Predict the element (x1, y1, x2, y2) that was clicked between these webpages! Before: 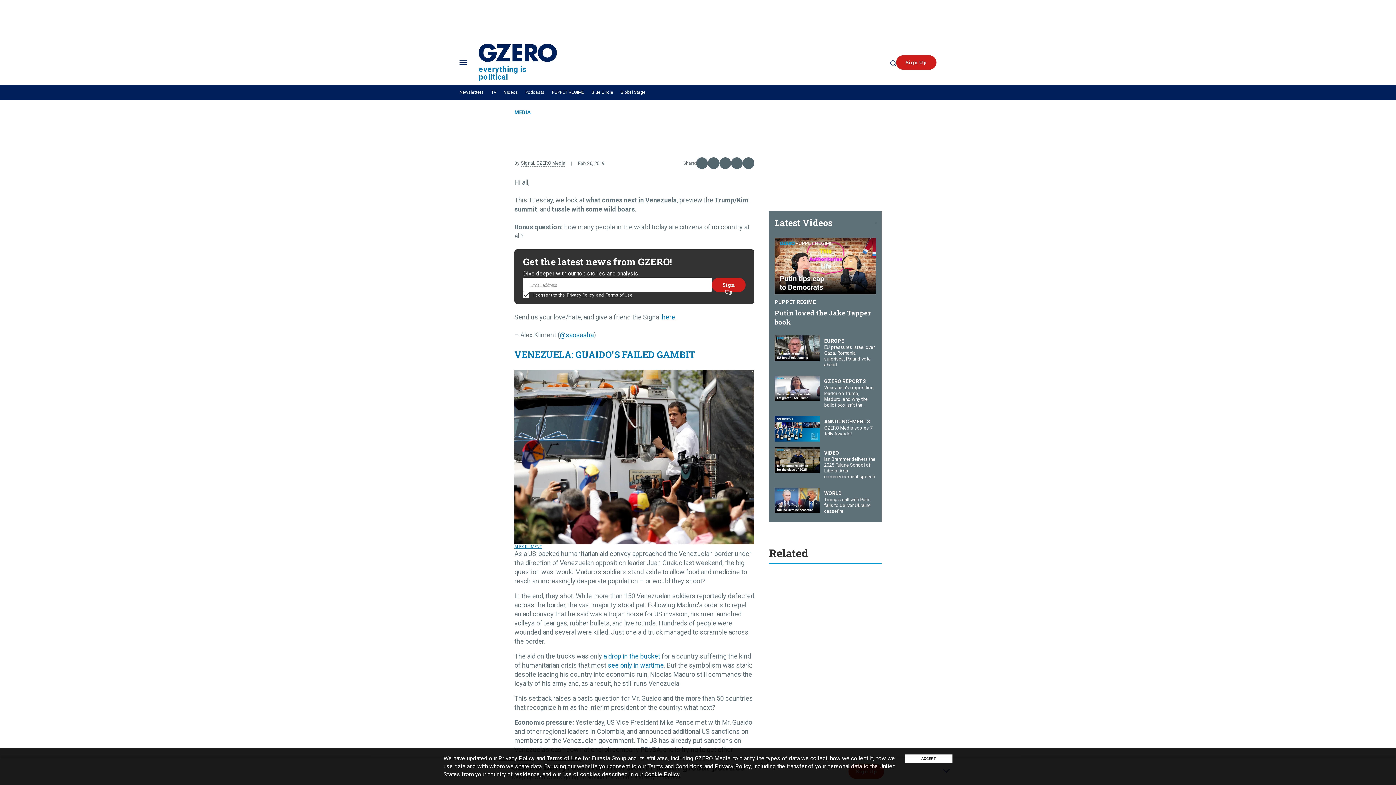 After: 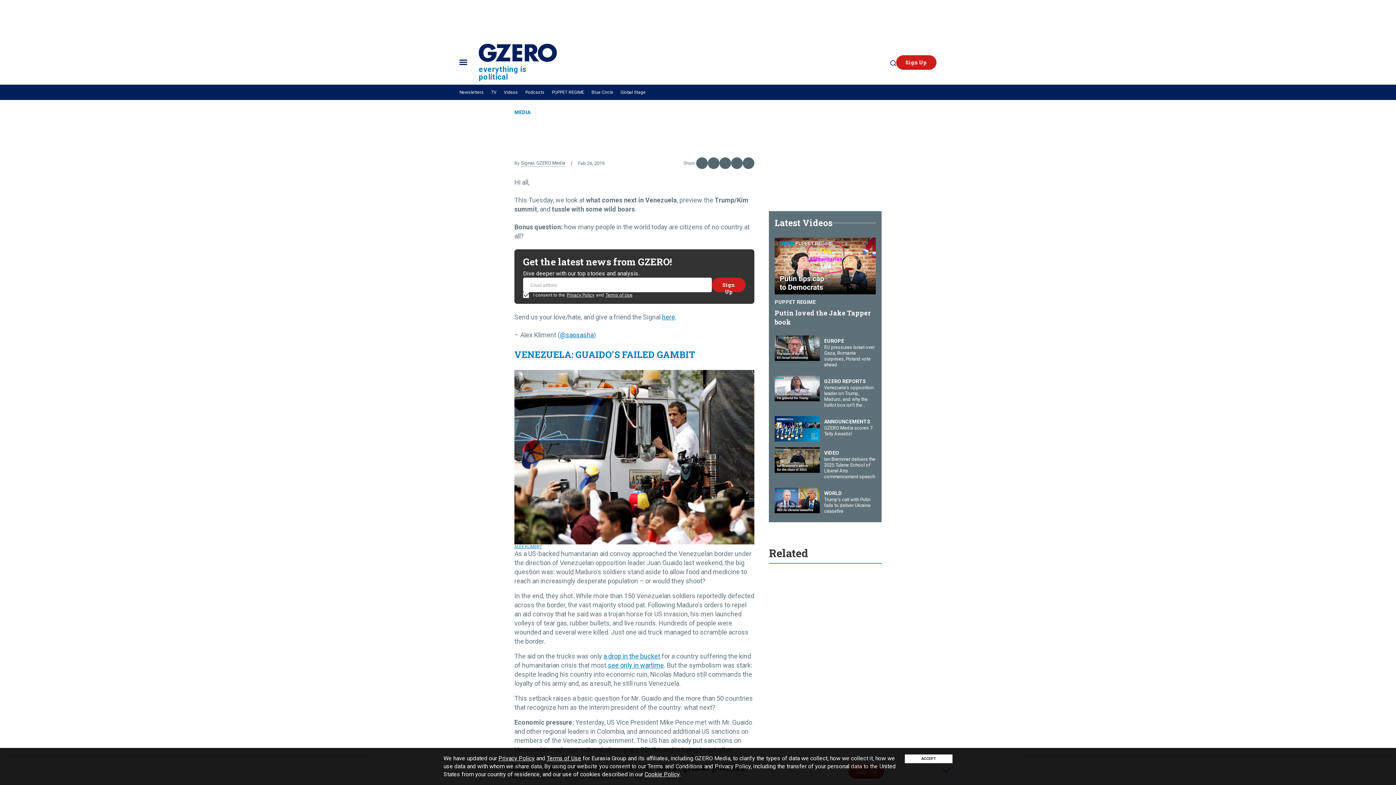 Action: bbox: (498, 755, 534, 762) label: Privacy Policy